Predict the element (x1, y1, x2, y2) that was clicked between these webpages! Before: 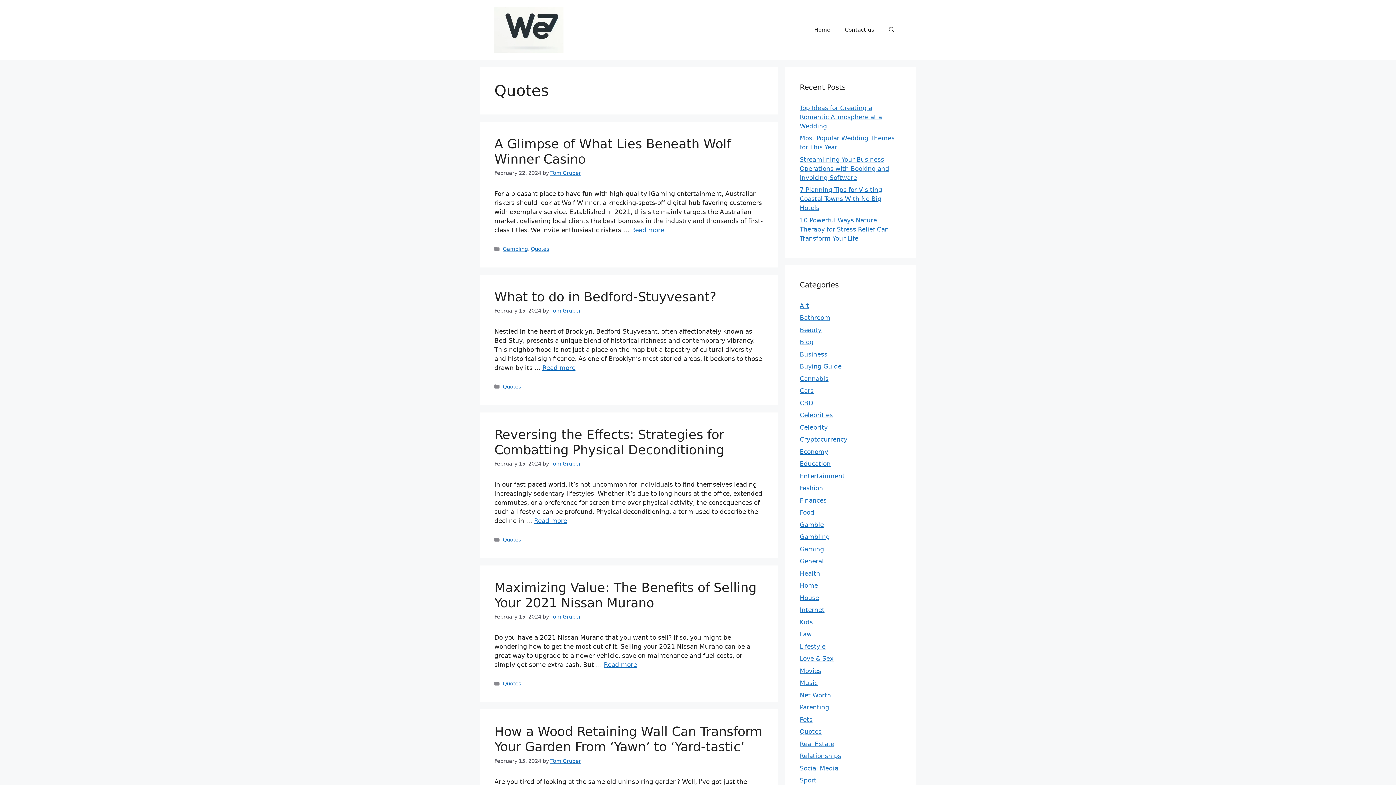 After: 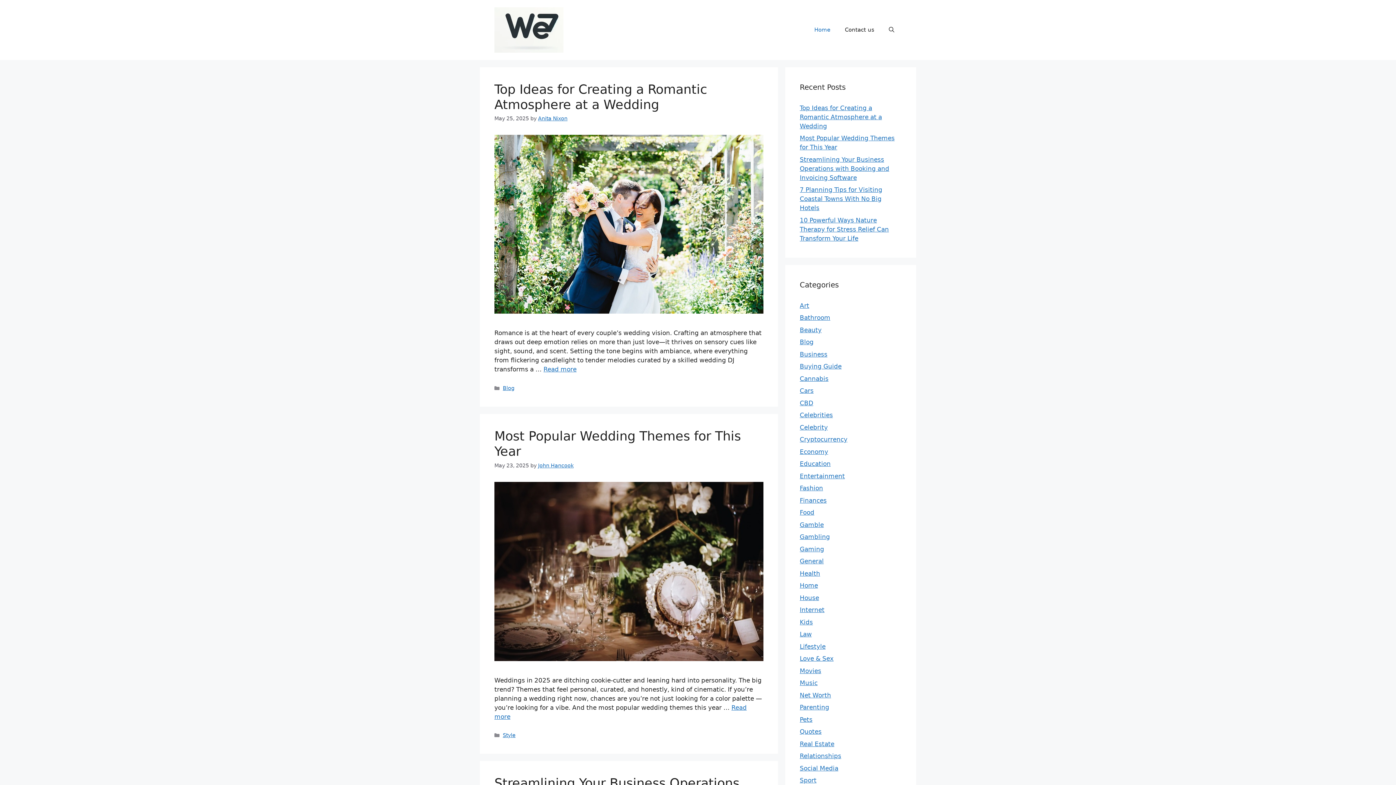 Action: bbox: (807, 19, 837, 40) label: Home